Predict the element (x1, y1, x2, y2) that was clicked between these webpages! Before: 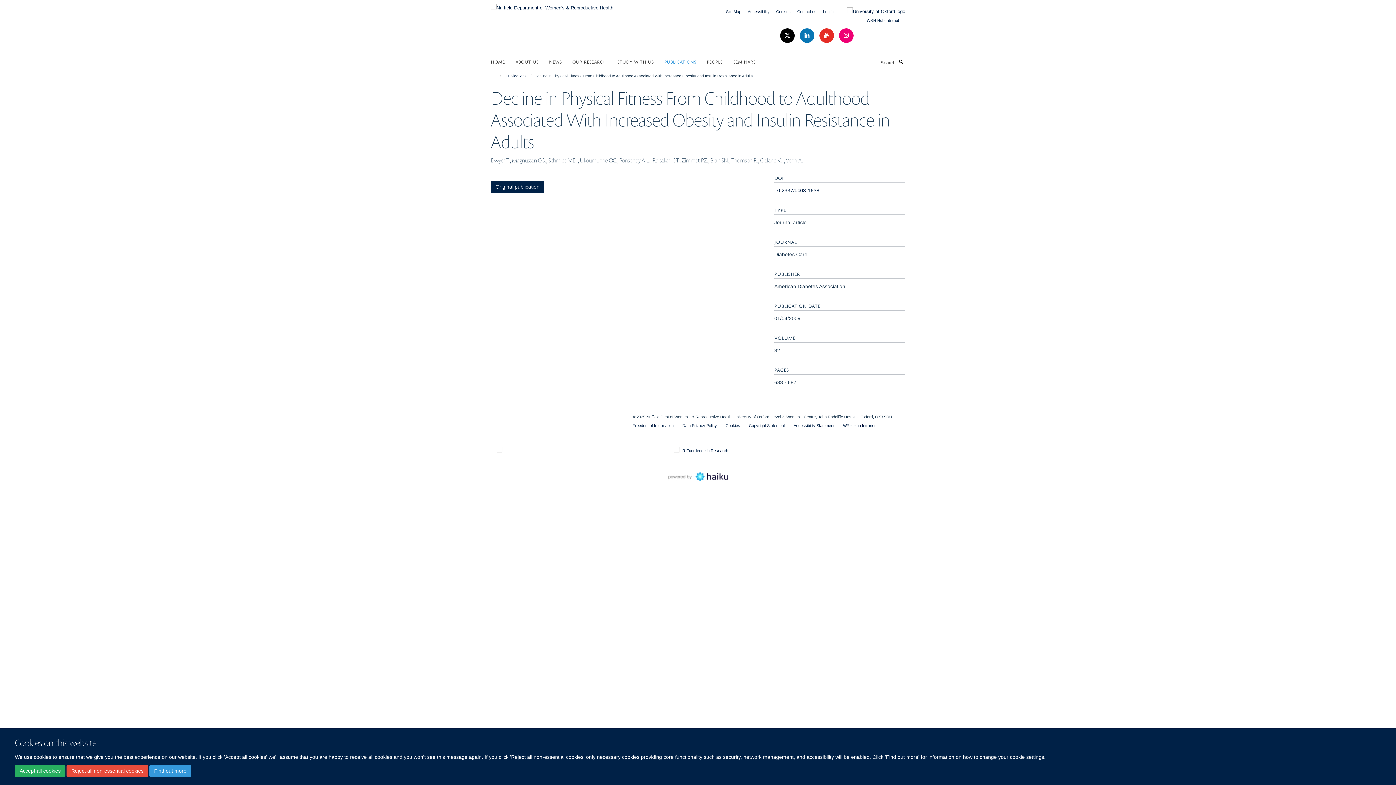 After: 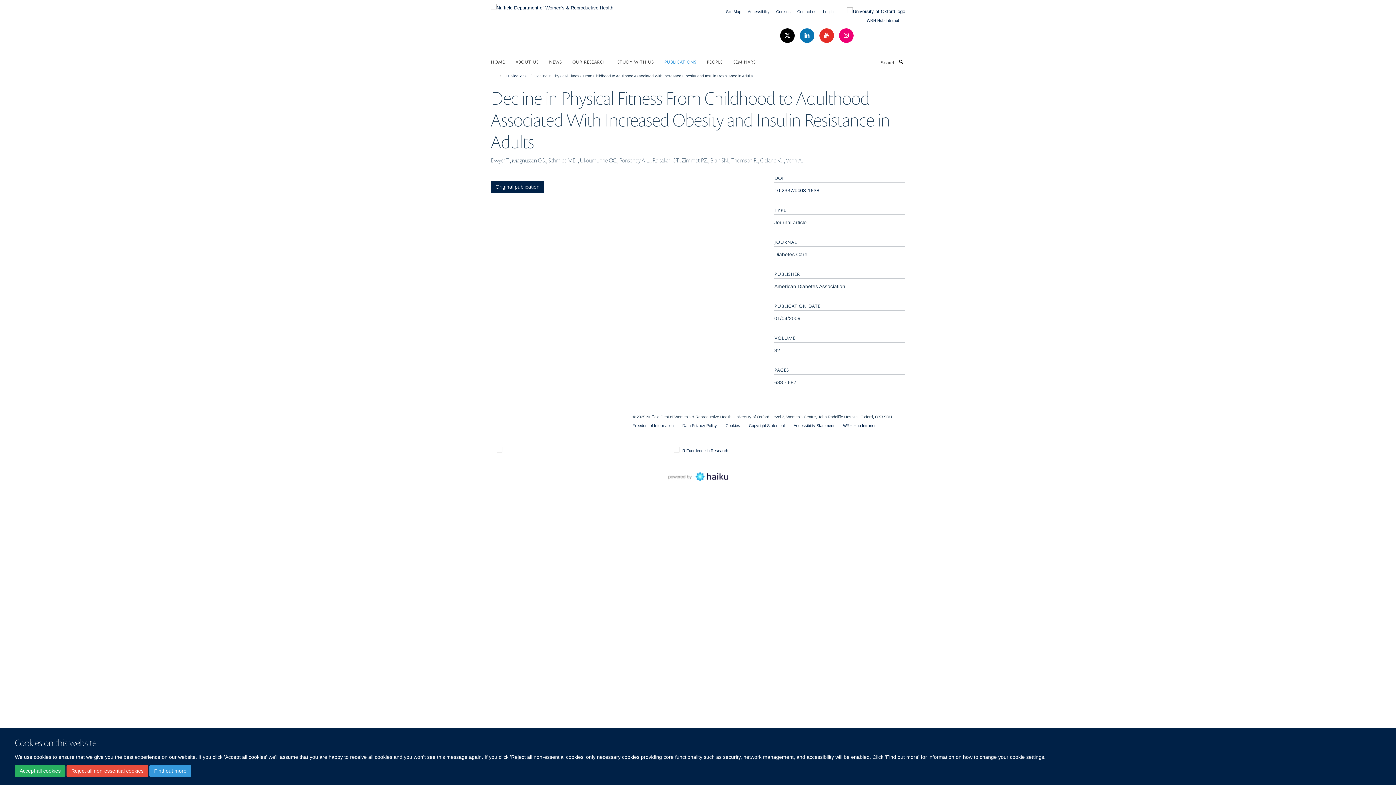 Action: bbox: (496, 446, 502, 452)